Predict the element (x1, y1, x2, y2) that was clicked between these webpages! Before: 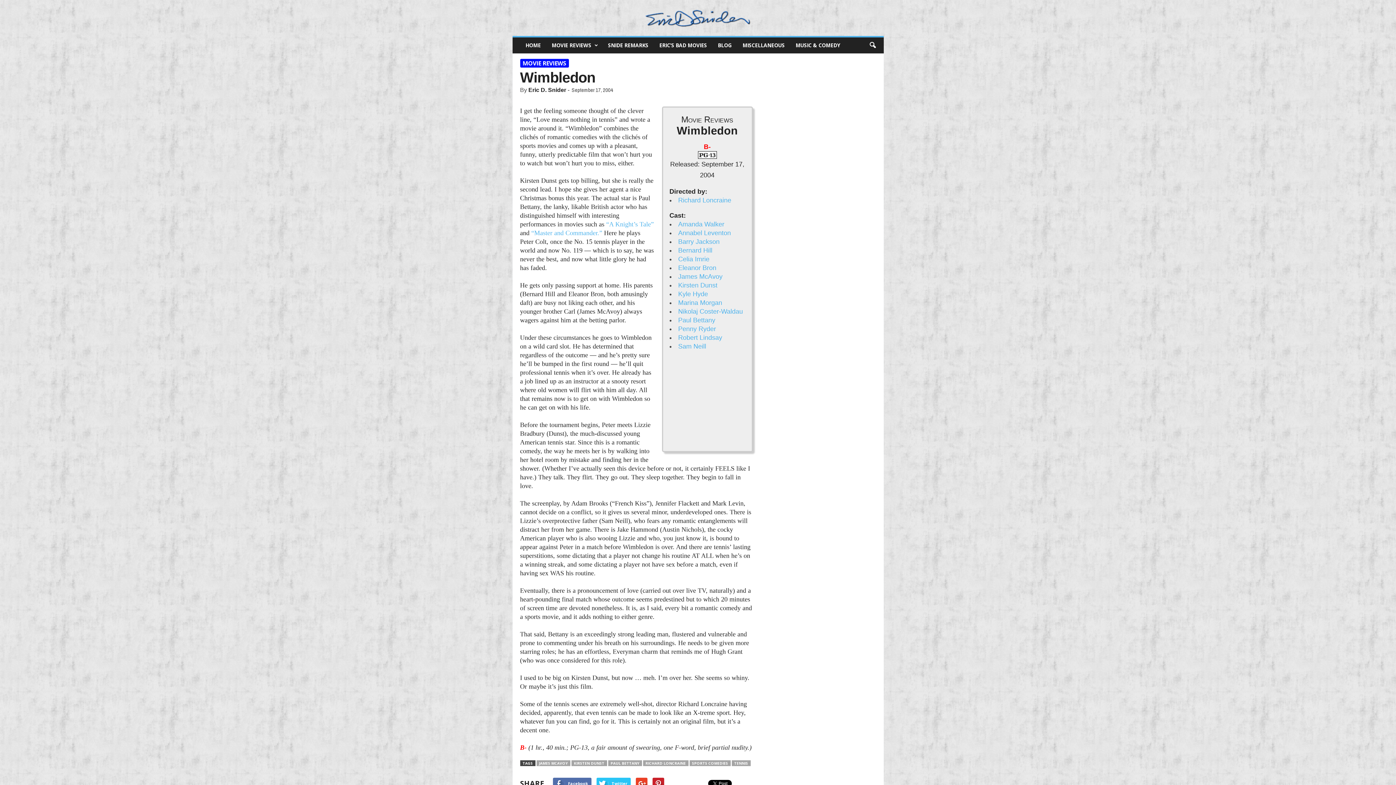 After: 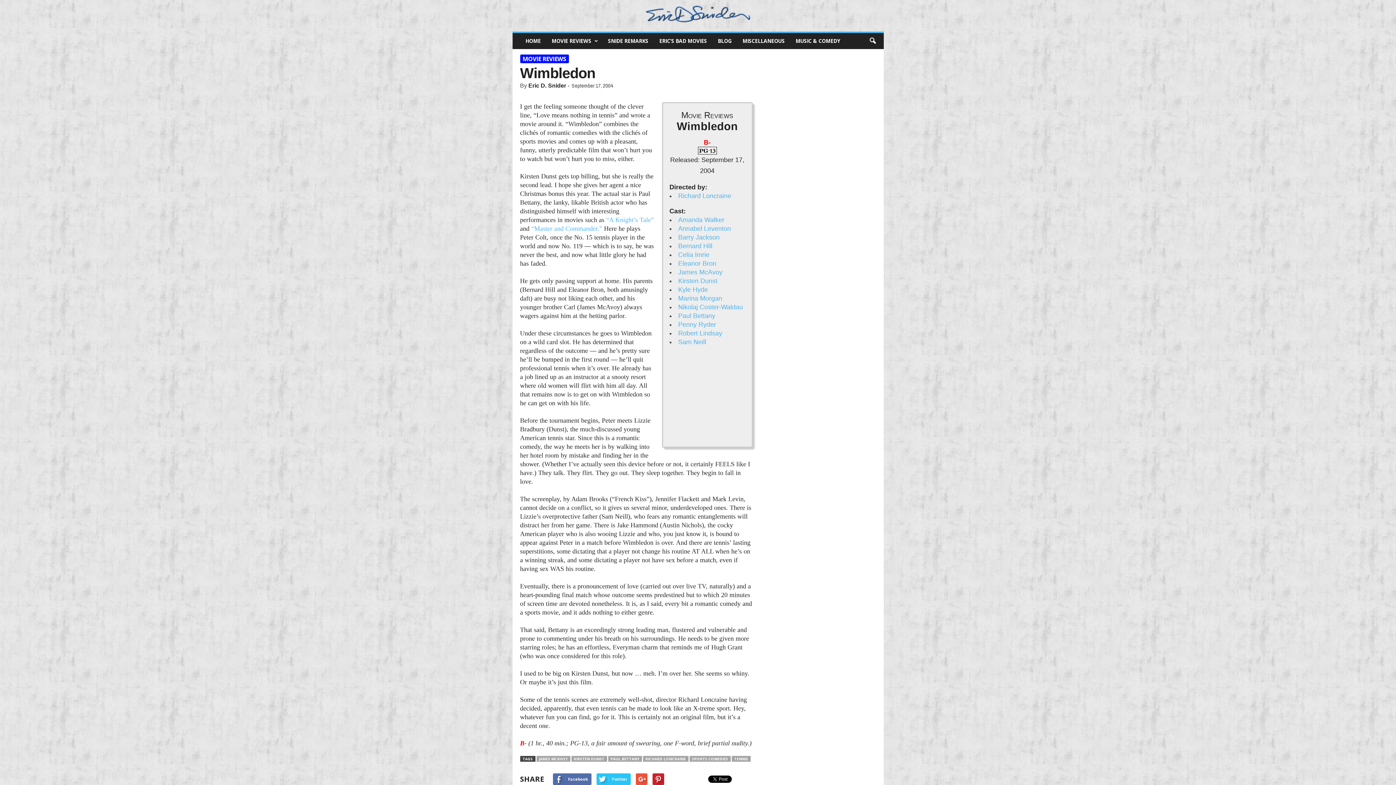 Action: bbox: (635, 778, 647, 789)